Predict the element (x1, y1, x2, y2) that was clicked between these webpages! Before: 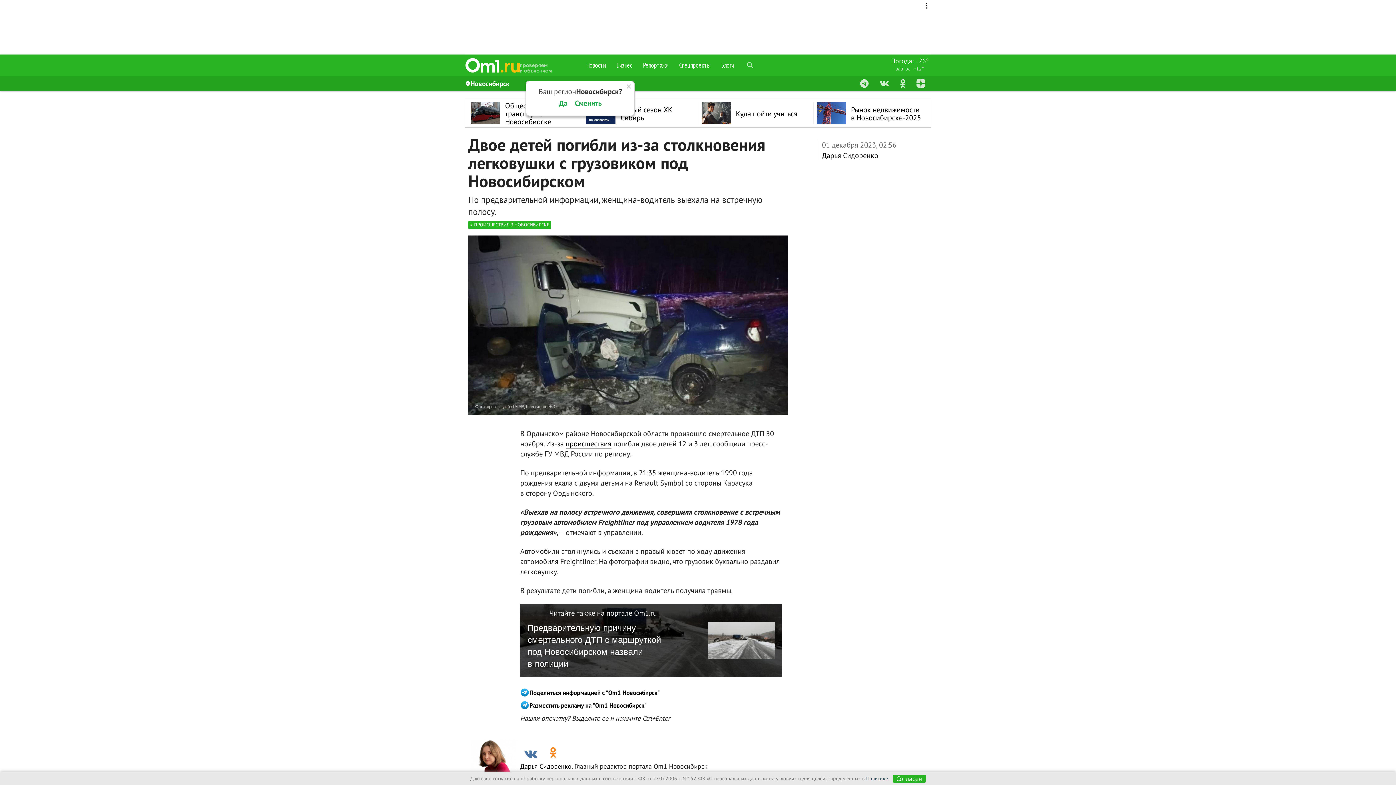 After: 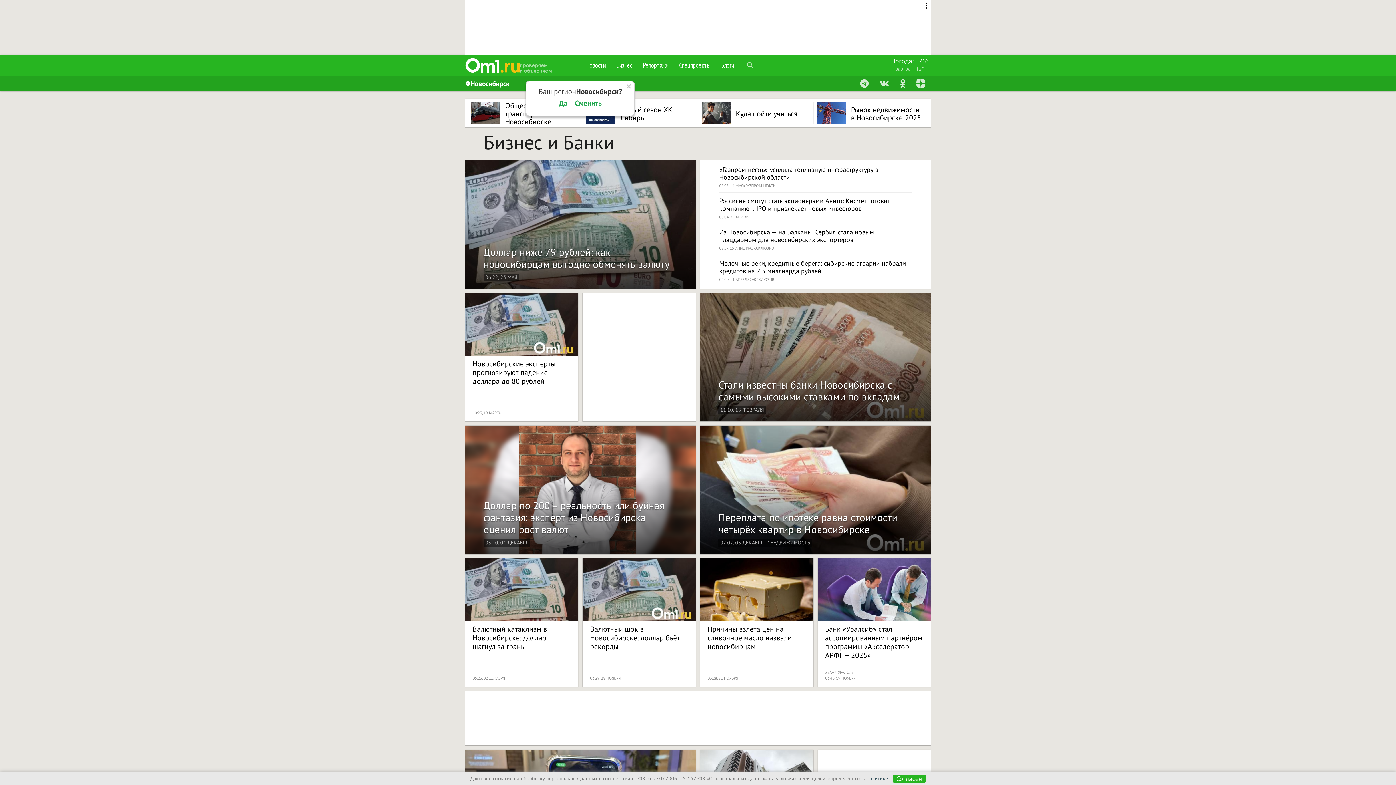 Action: bbox: (611, 54, 637, 76) label: Бизнес